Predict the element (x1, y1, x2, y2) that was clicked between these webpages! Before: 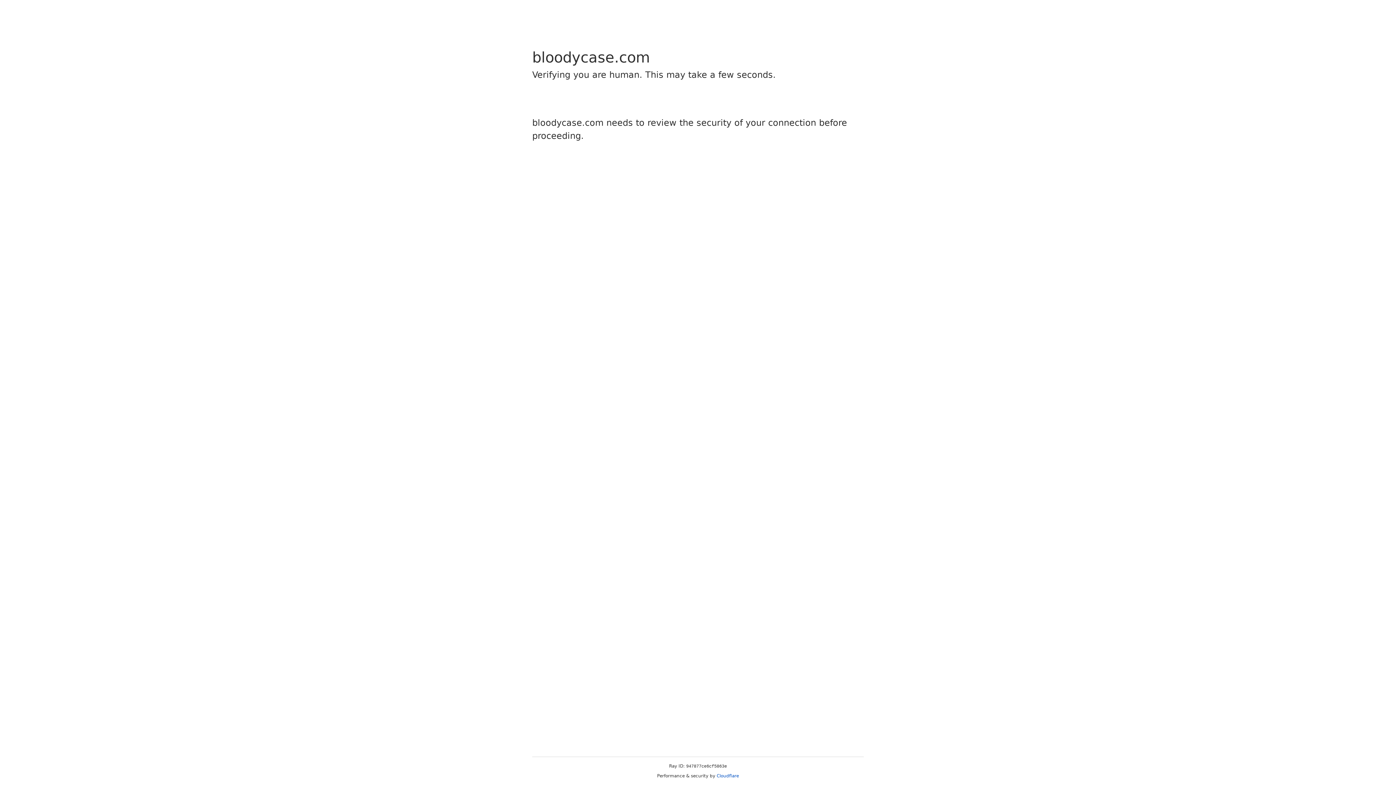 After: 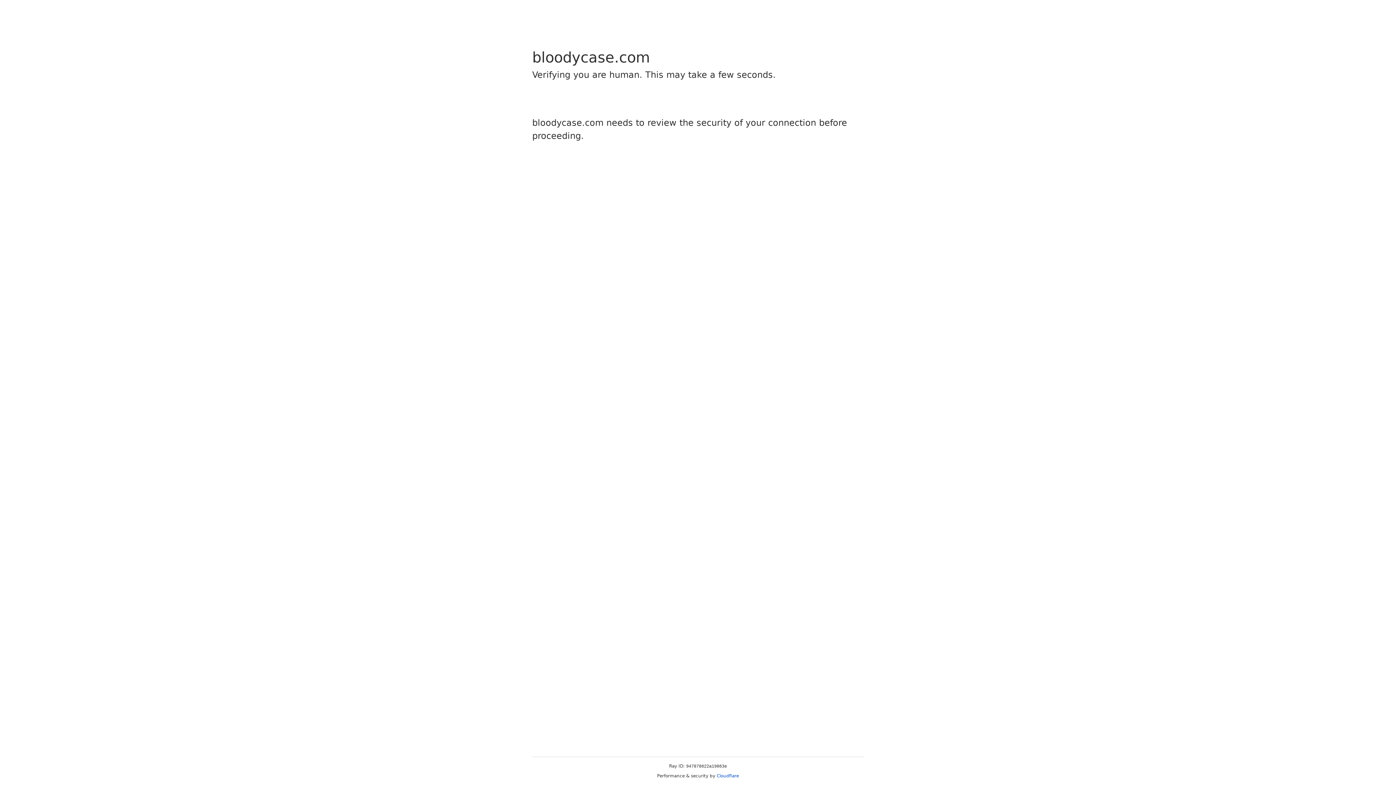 Action: label: Cloudflare bbox: (716, 773, 739, 778)